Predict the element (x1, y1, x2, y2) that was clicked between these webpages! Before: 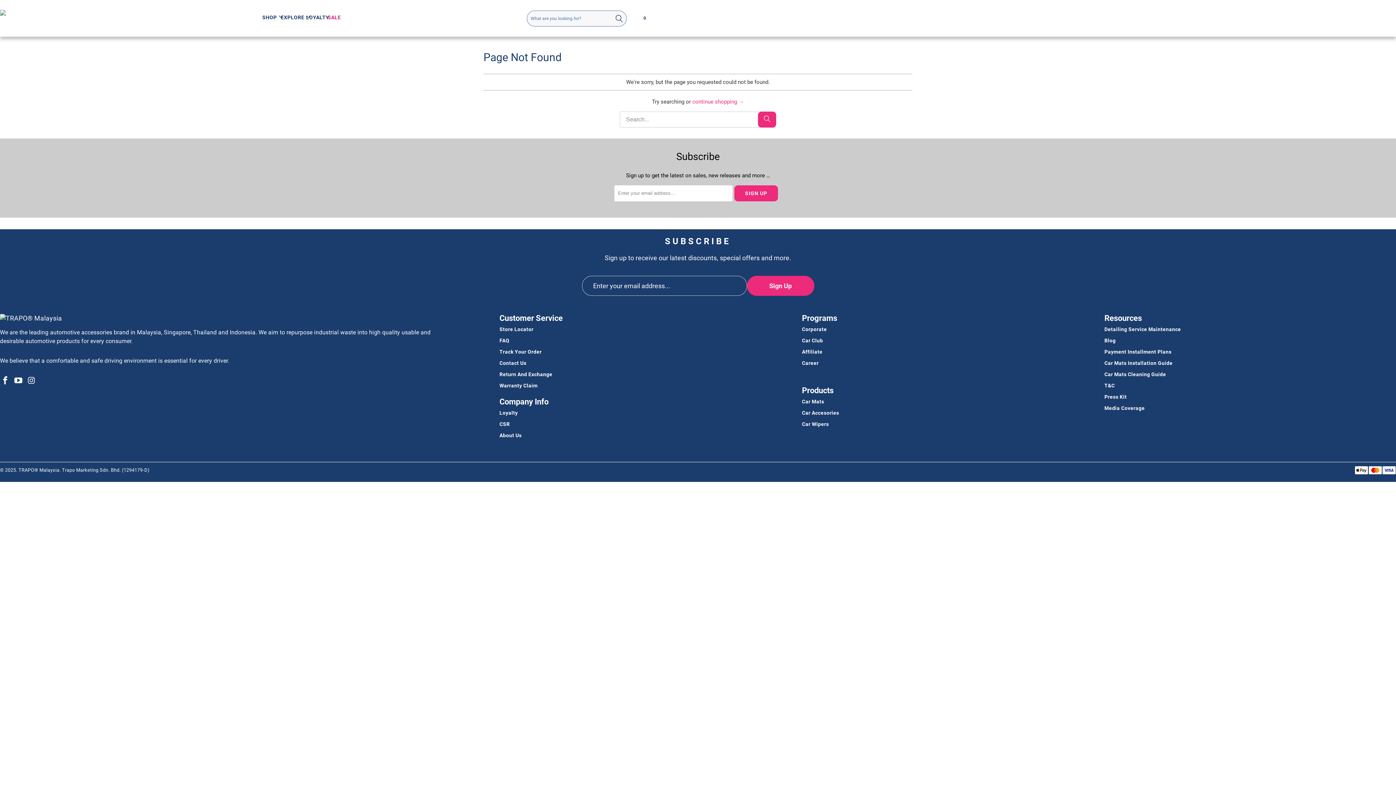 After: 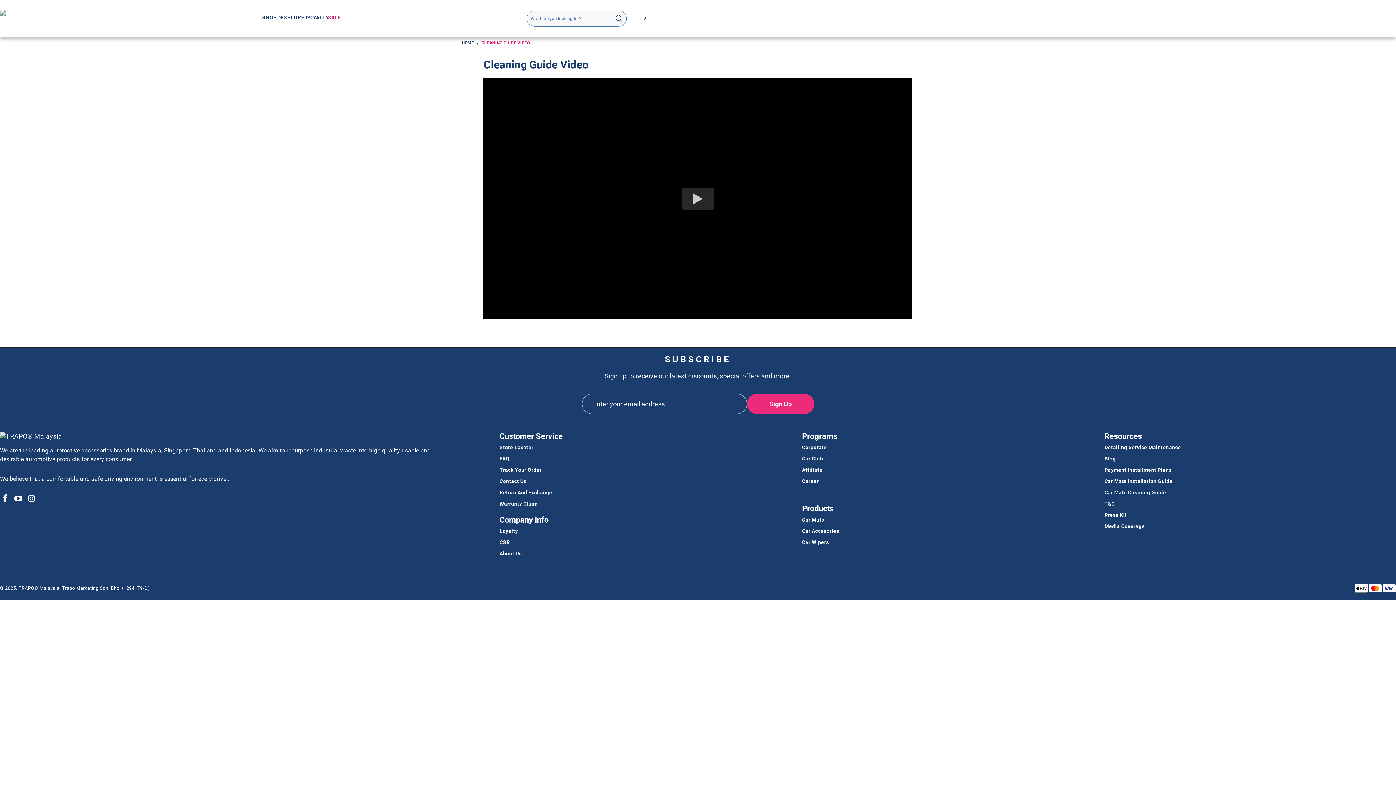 Action: bbox: (1104, 371, 1396, 377) label: Car Mats Cleaning Guide